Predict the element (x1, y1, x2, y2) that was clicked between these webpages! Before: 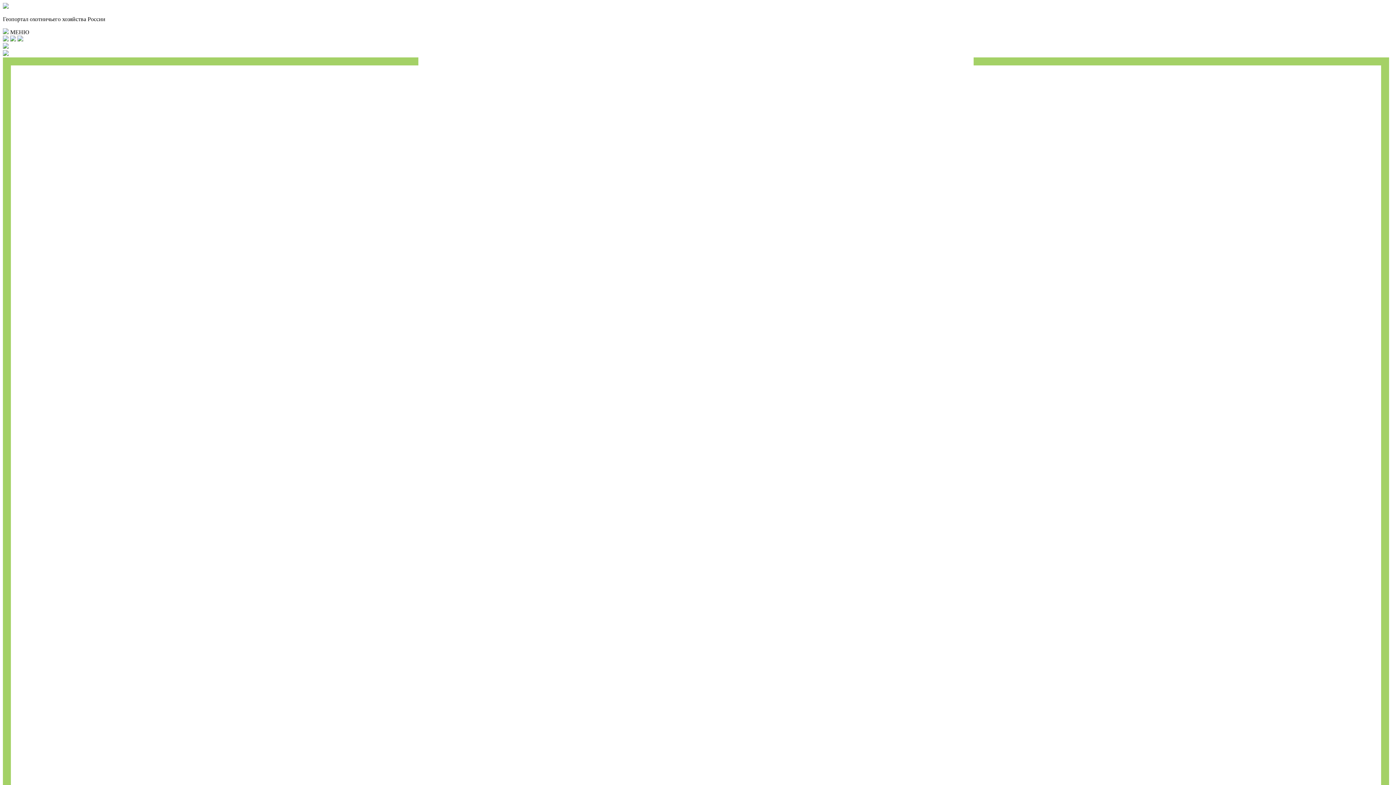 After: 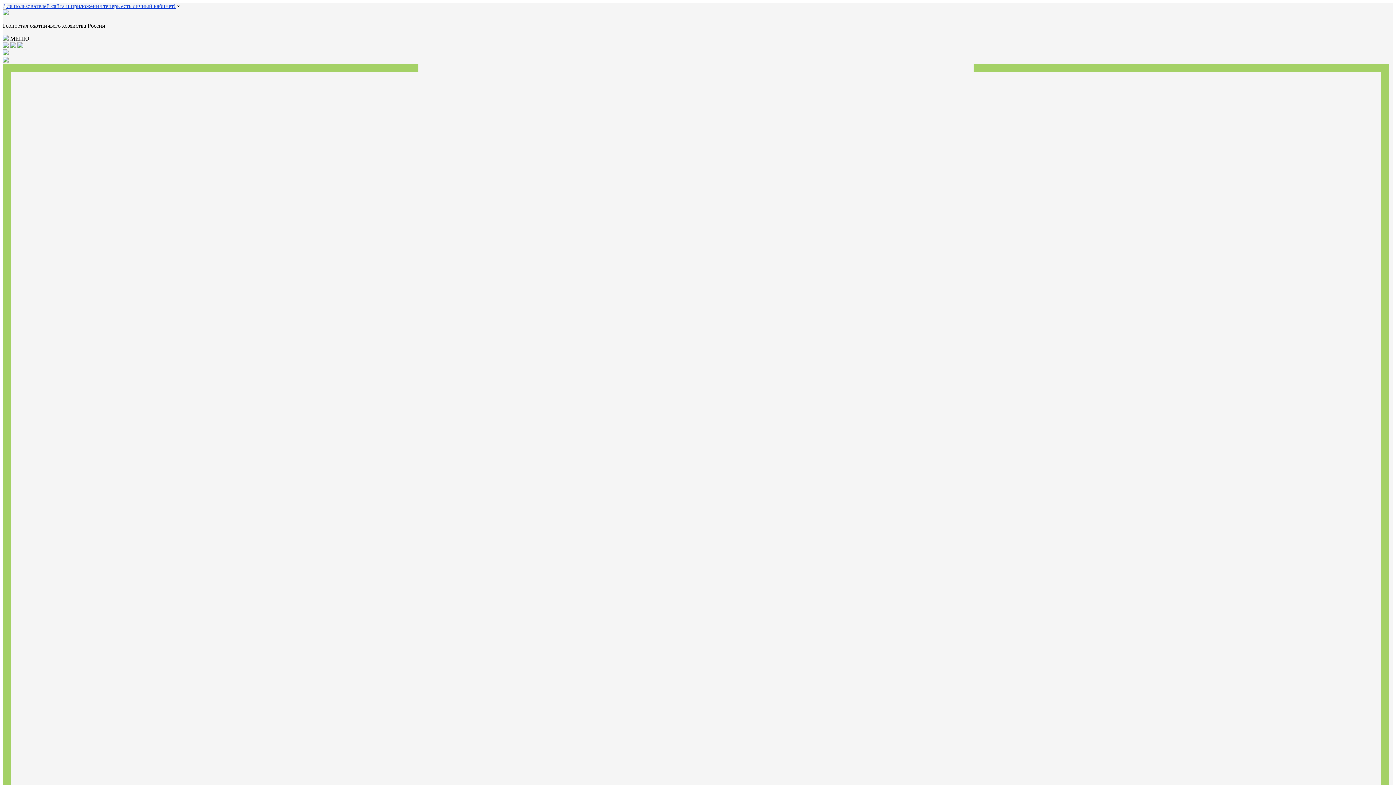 Action: bbox: (2, 3, 8, 9)